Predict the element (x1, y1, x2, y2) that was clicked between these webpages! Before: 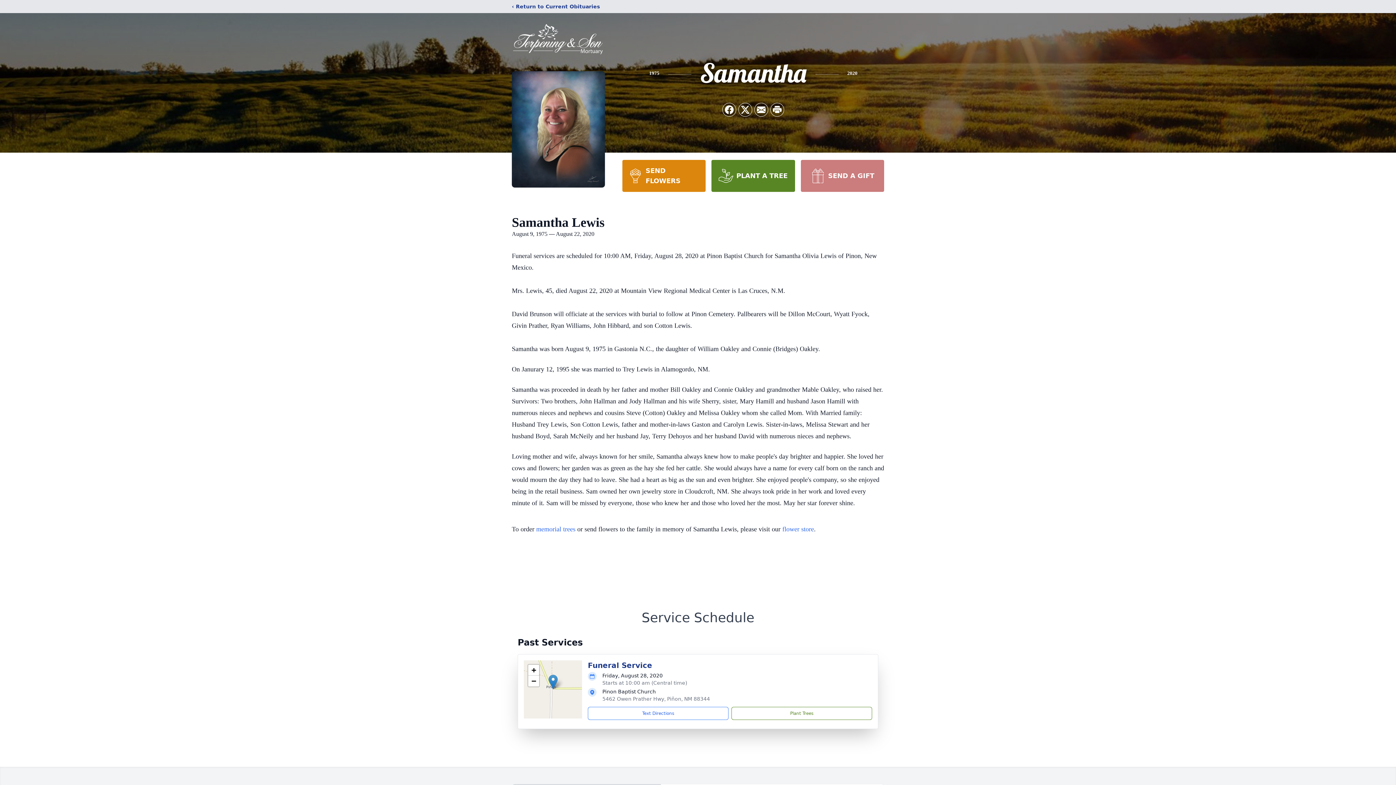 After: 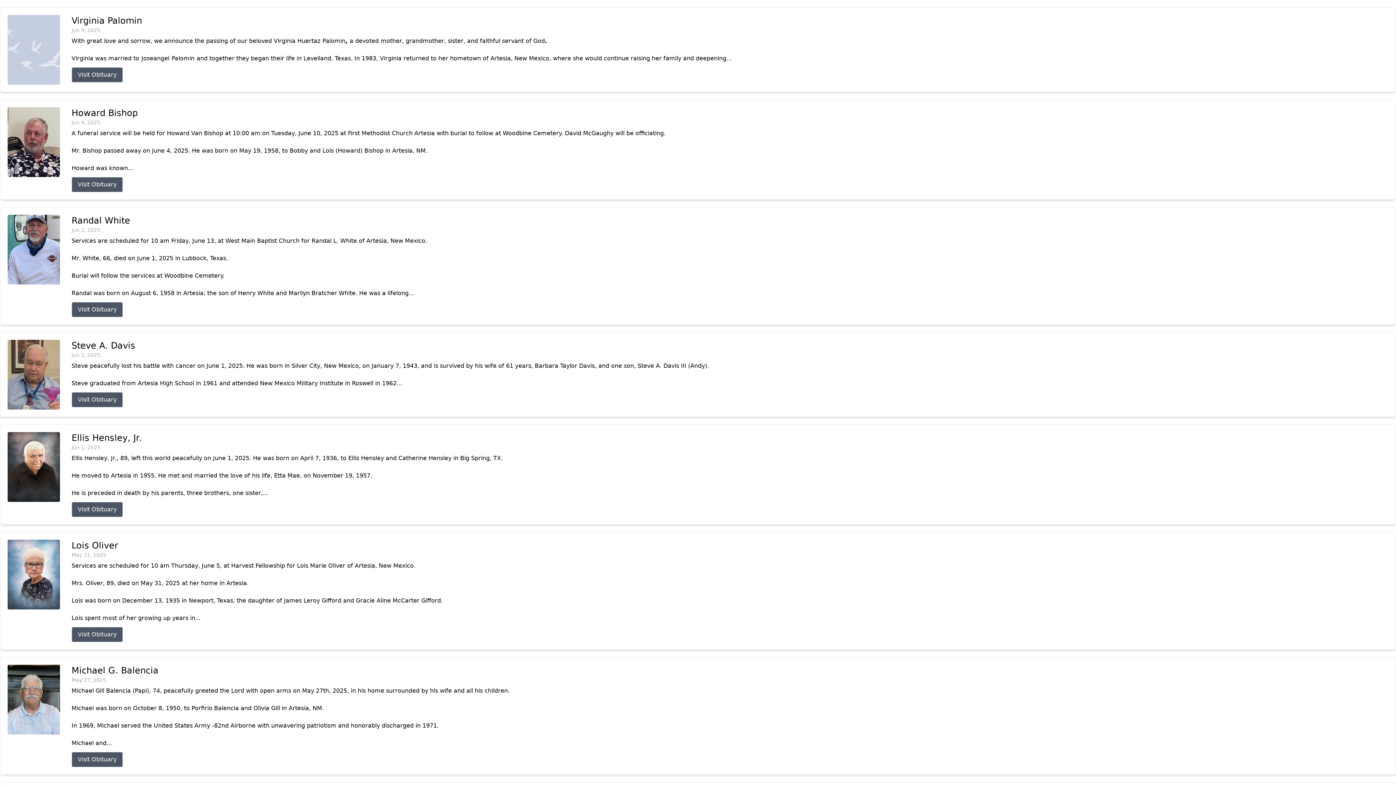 Action: bbox: (512, 2, 600, 10) label: ‹ Return to Current Obituaries